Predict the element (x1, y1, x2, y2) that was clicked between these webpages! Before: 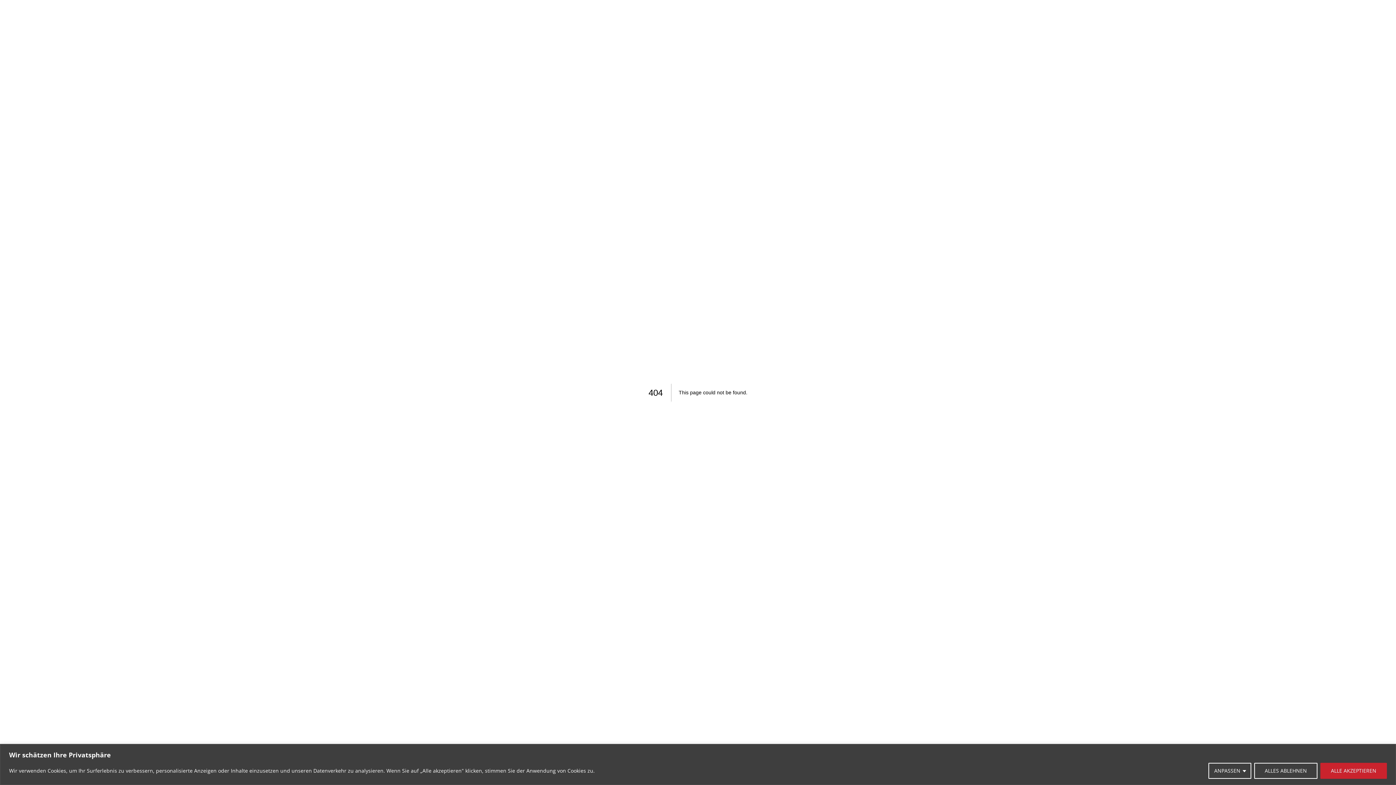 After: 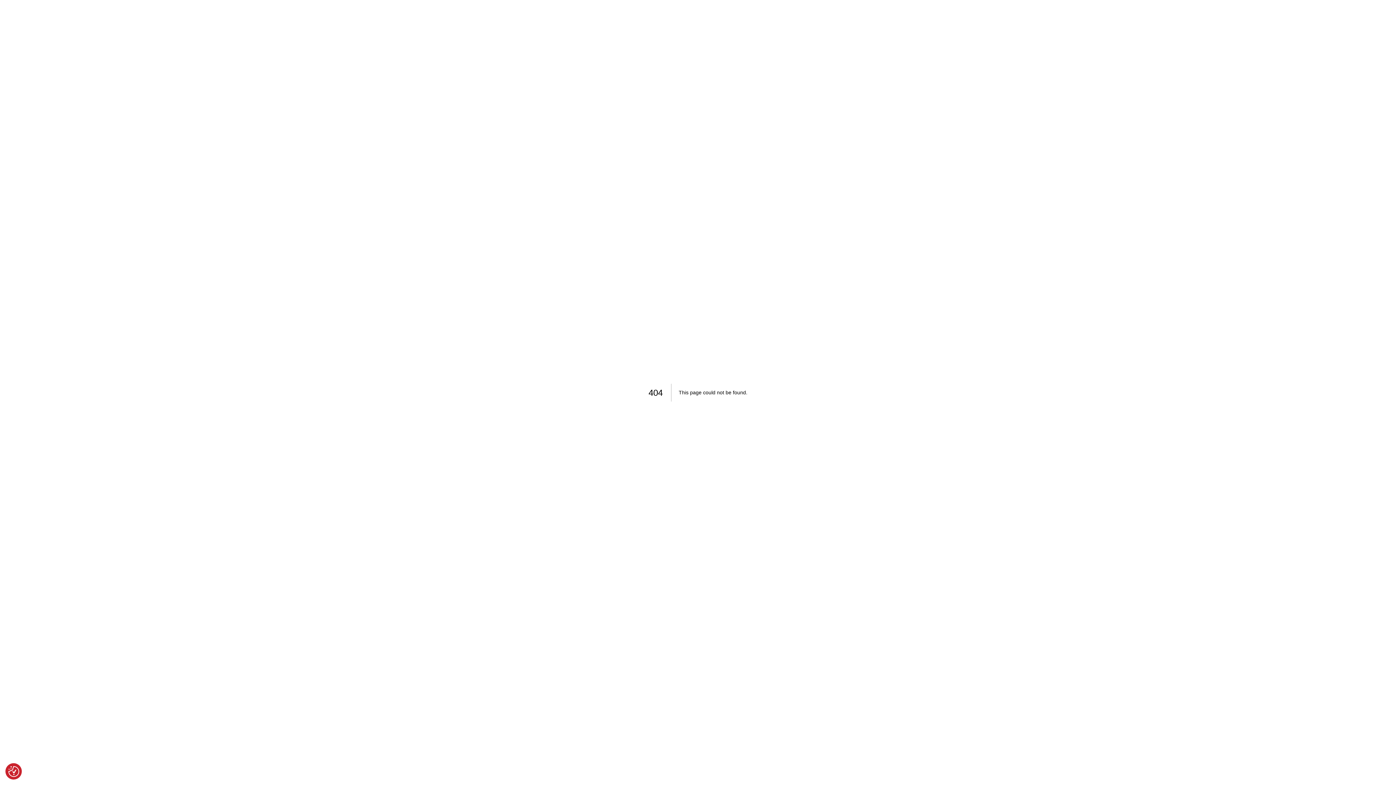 Action: label: ALLE AKZEPTIEREN bbox: (1320, 763, 1387, 779)